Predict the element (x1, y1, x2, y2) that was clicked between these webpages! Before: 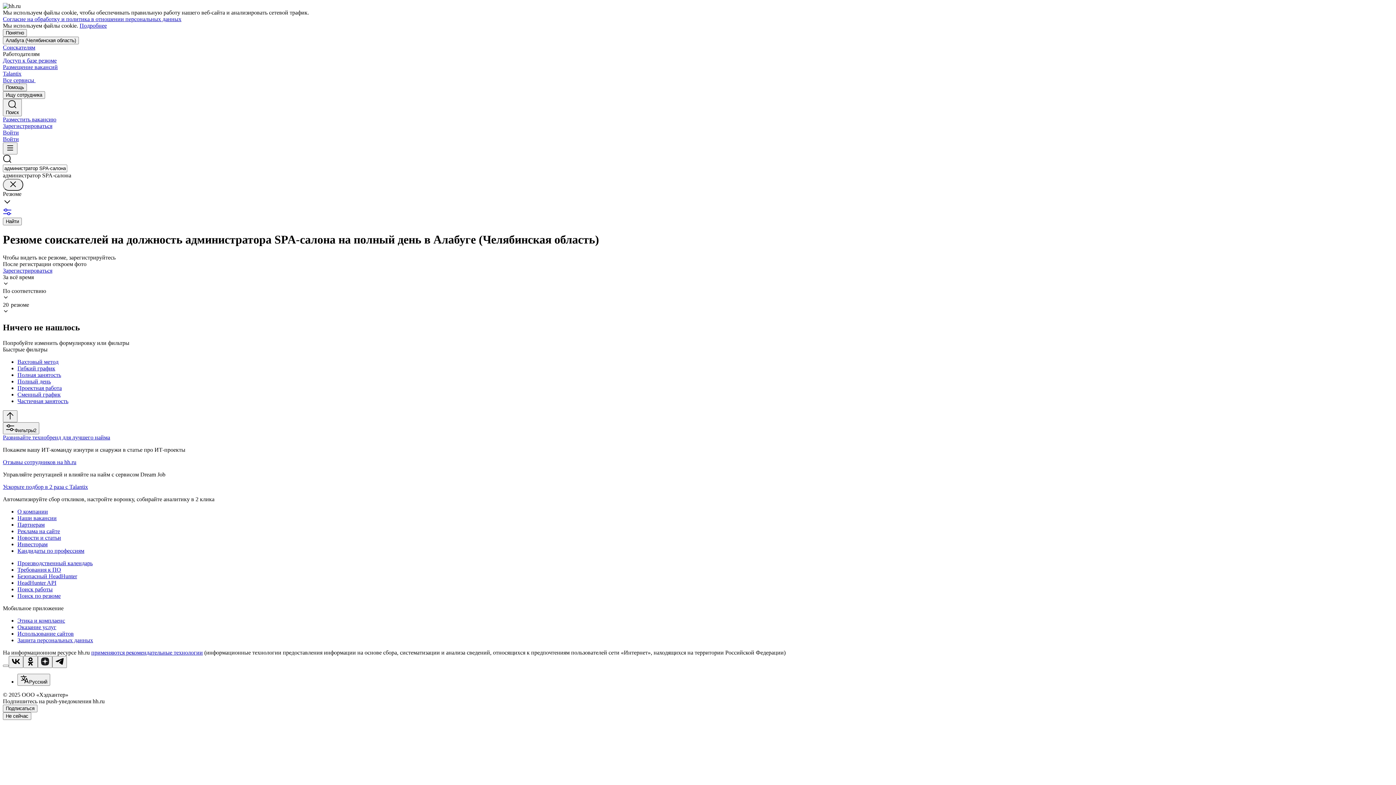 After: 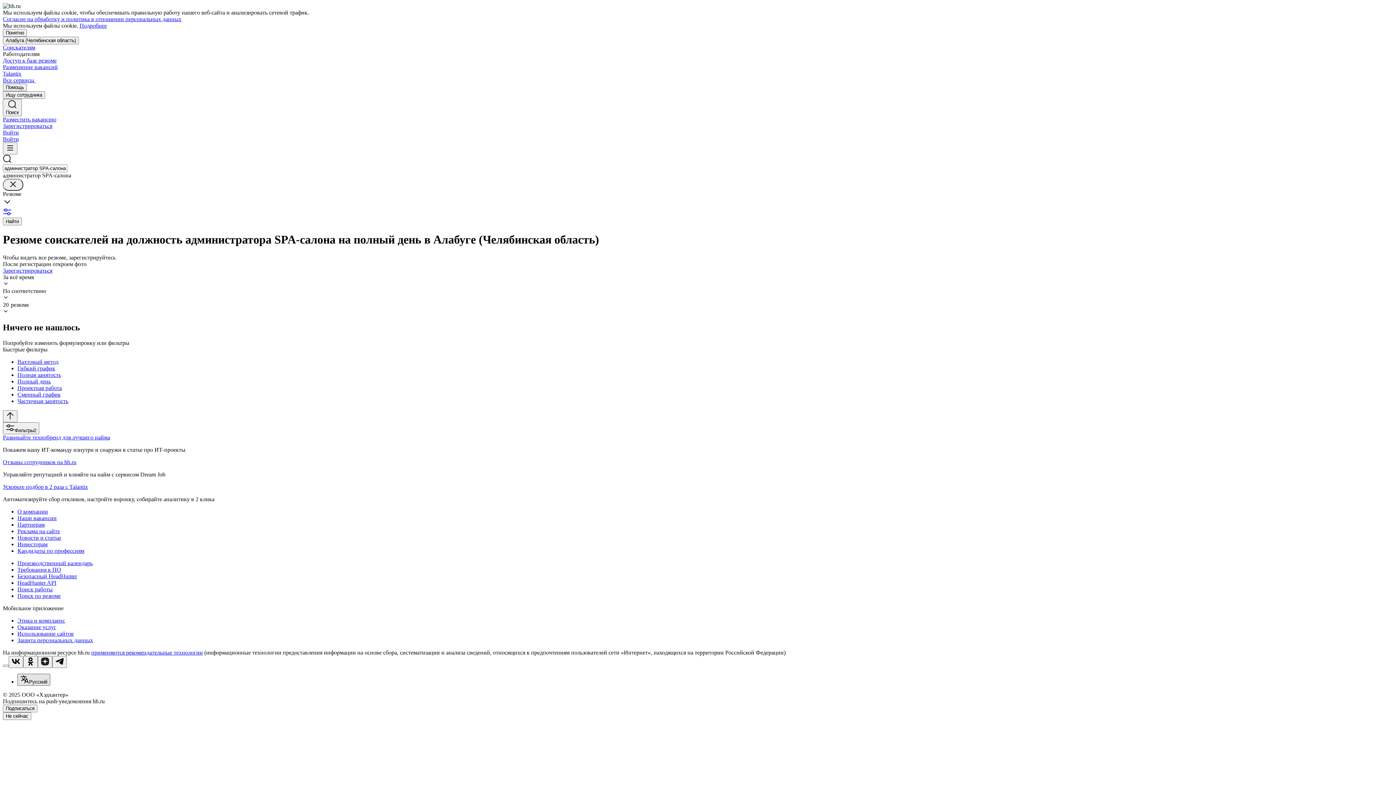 Action: label: Русский bbox: (17, 674, 50, 686)